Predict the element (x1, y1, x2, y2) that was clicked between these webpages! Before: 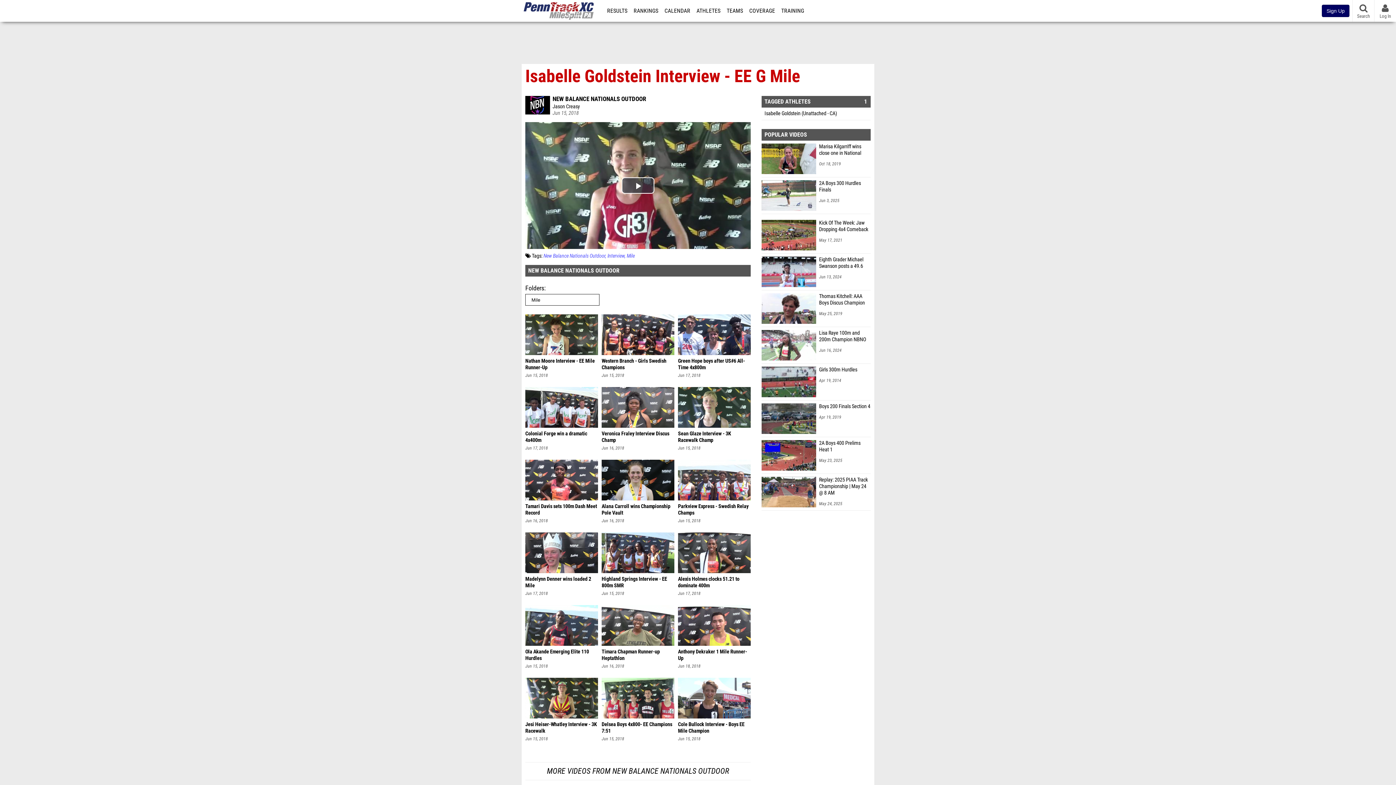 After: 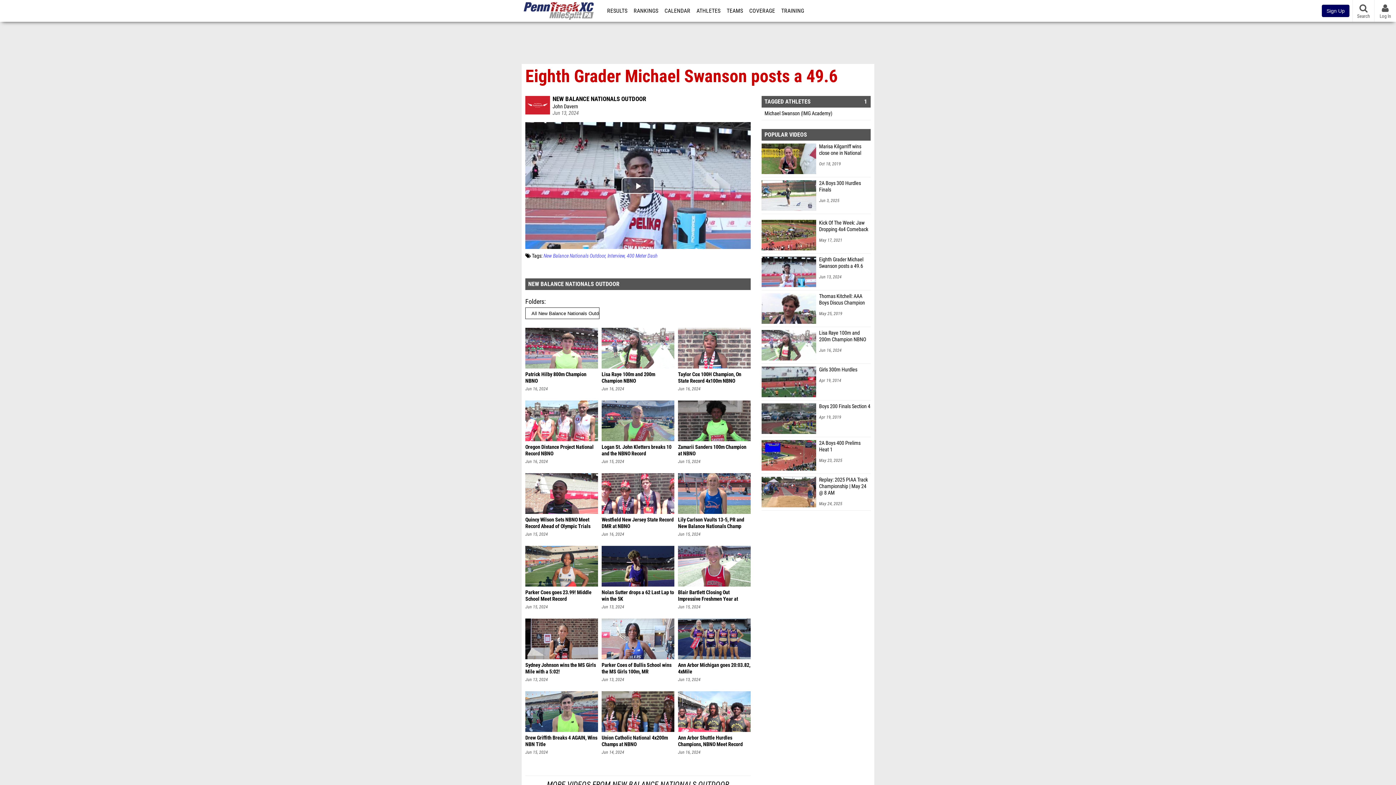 Action: bbox: (761, 256, 816, 287)